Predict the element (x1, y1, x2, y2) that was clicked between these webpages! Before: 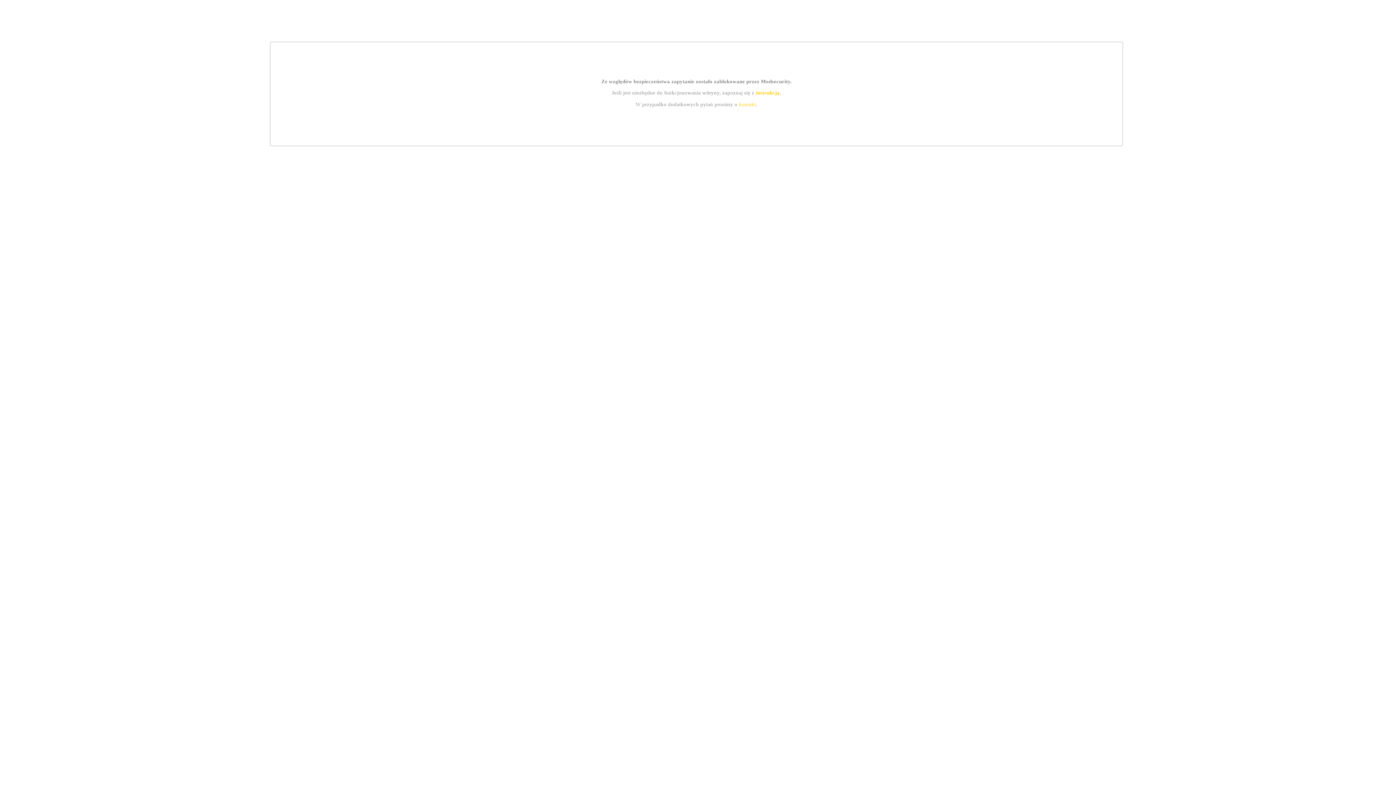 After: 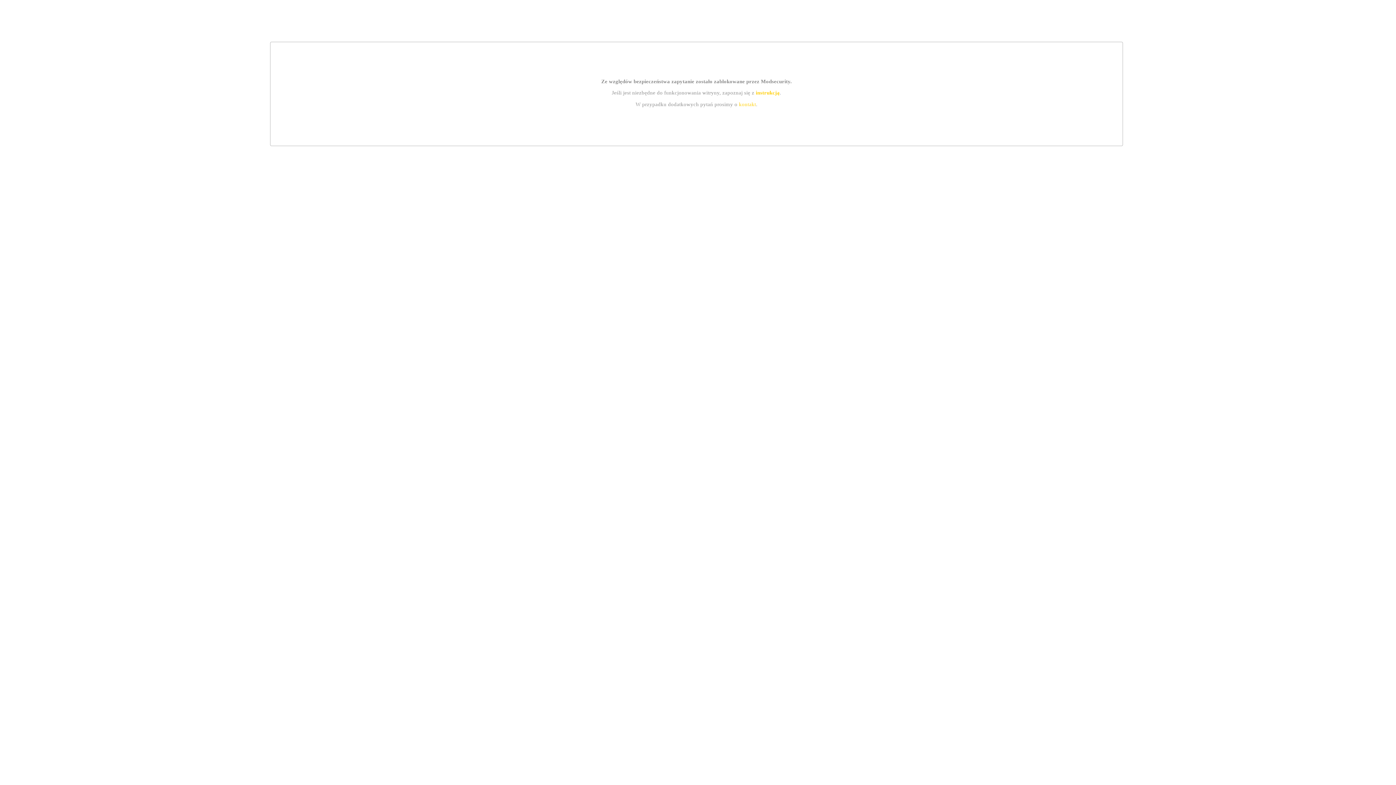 Action: label: kontakt bbox: (739, 101, 756, 107)